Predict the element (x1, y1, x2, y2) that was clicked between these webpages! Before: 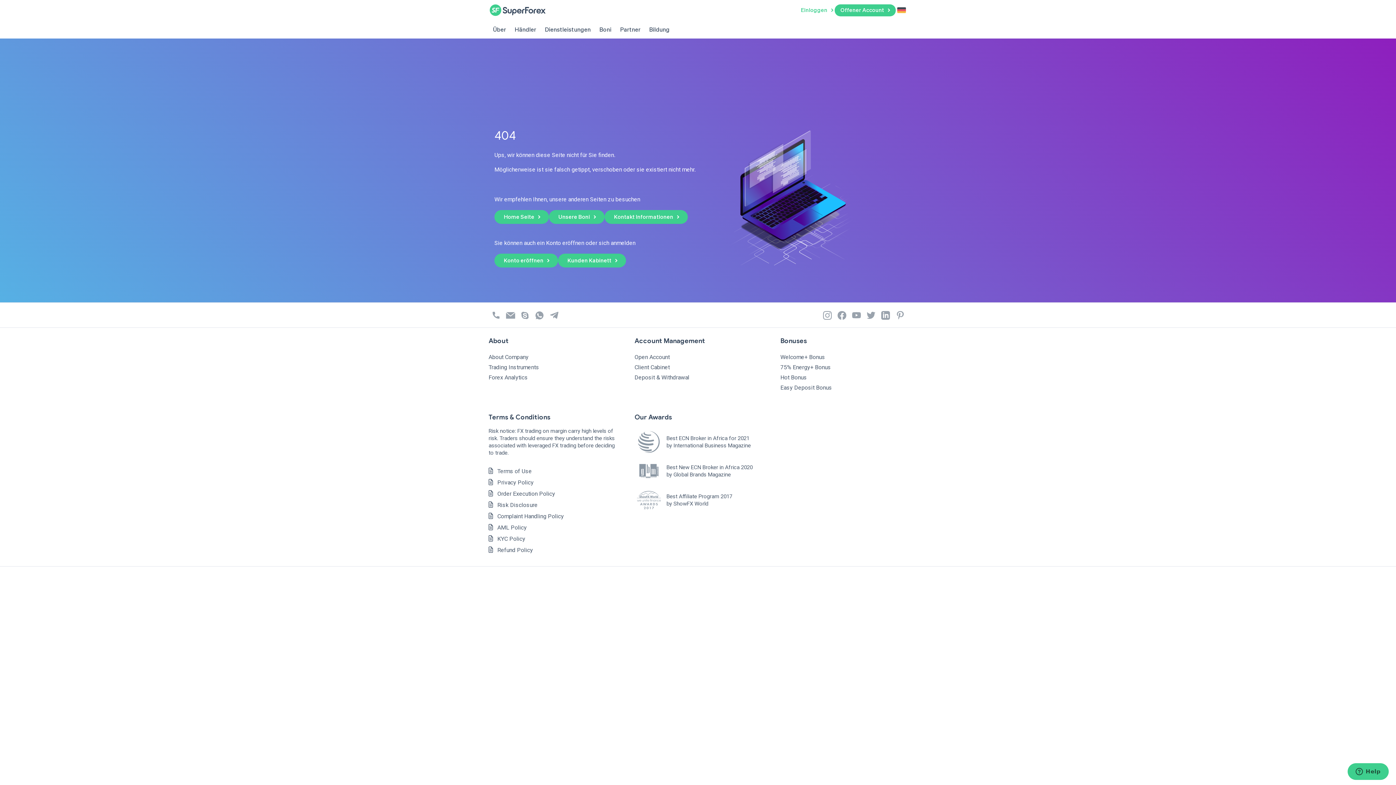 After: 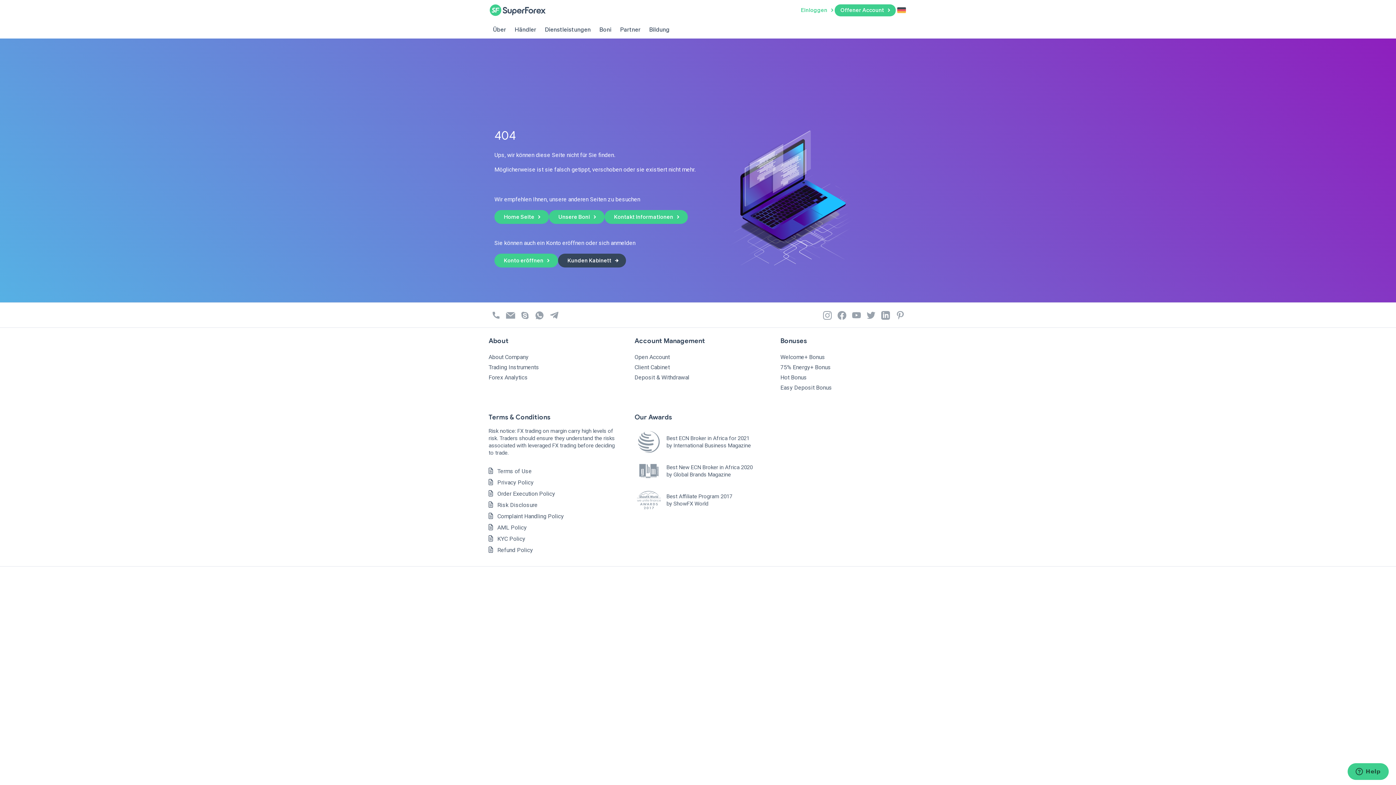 Action: bbox: (558, 253, 626, 267) label: Kunden Kabinett